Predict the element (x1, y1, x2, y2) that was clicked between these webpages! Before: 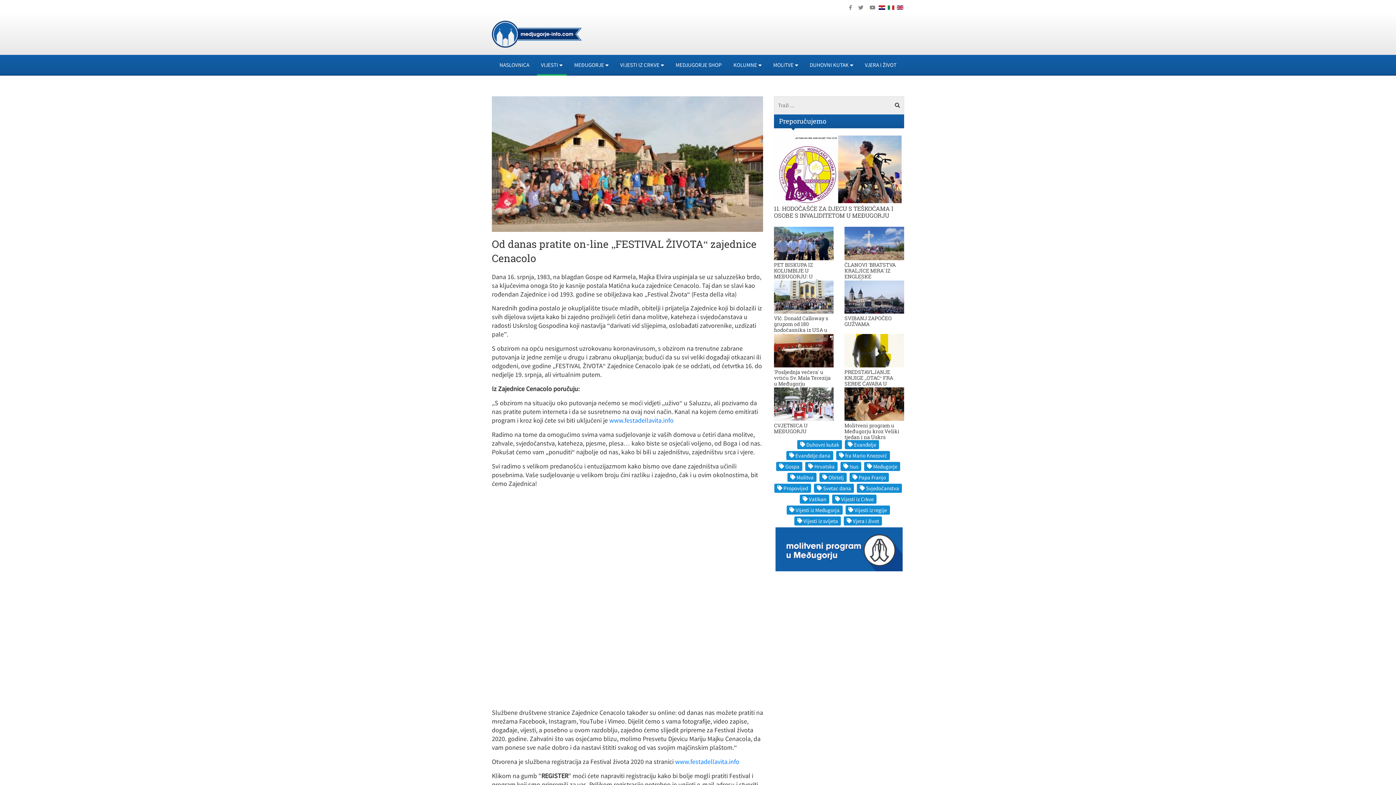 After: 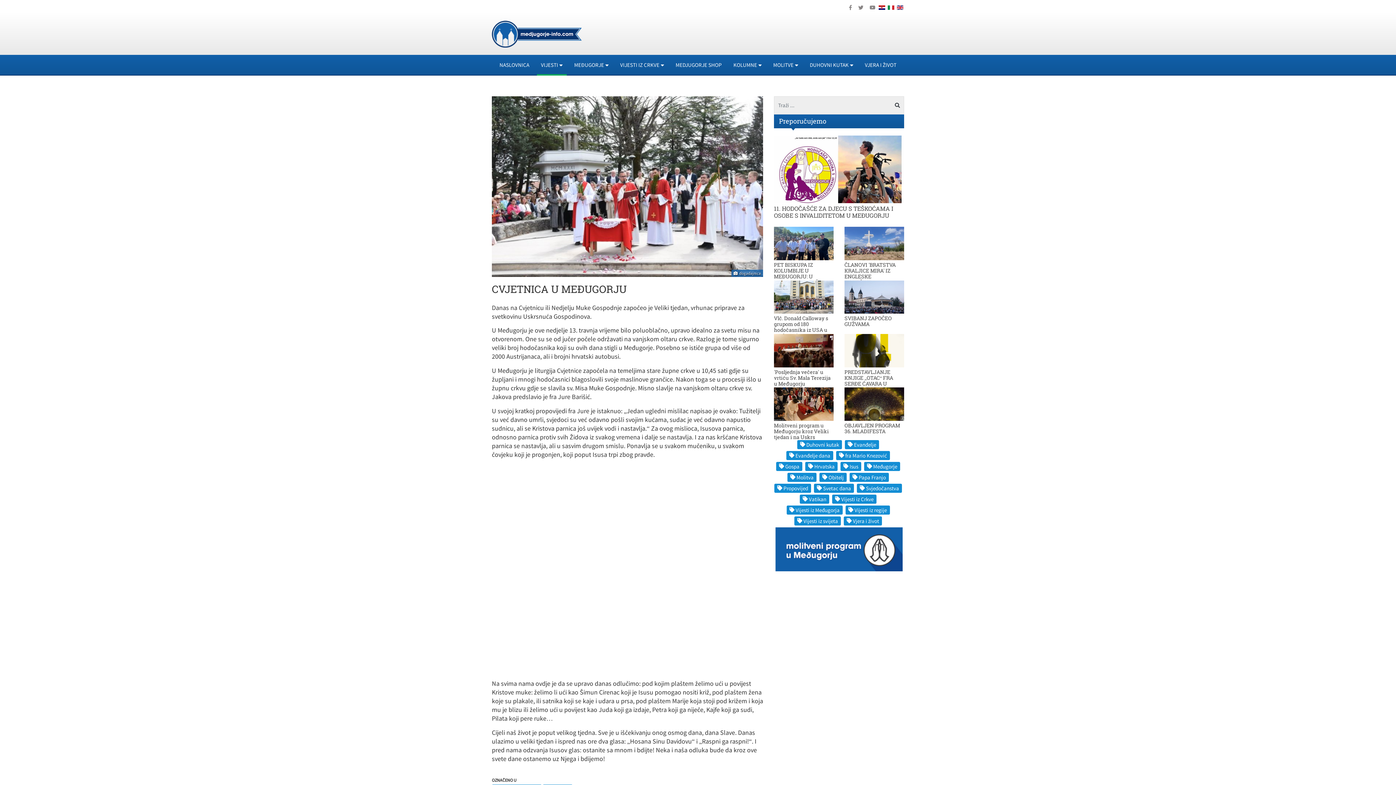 Action: bbox: (774, 387, 833, 421)